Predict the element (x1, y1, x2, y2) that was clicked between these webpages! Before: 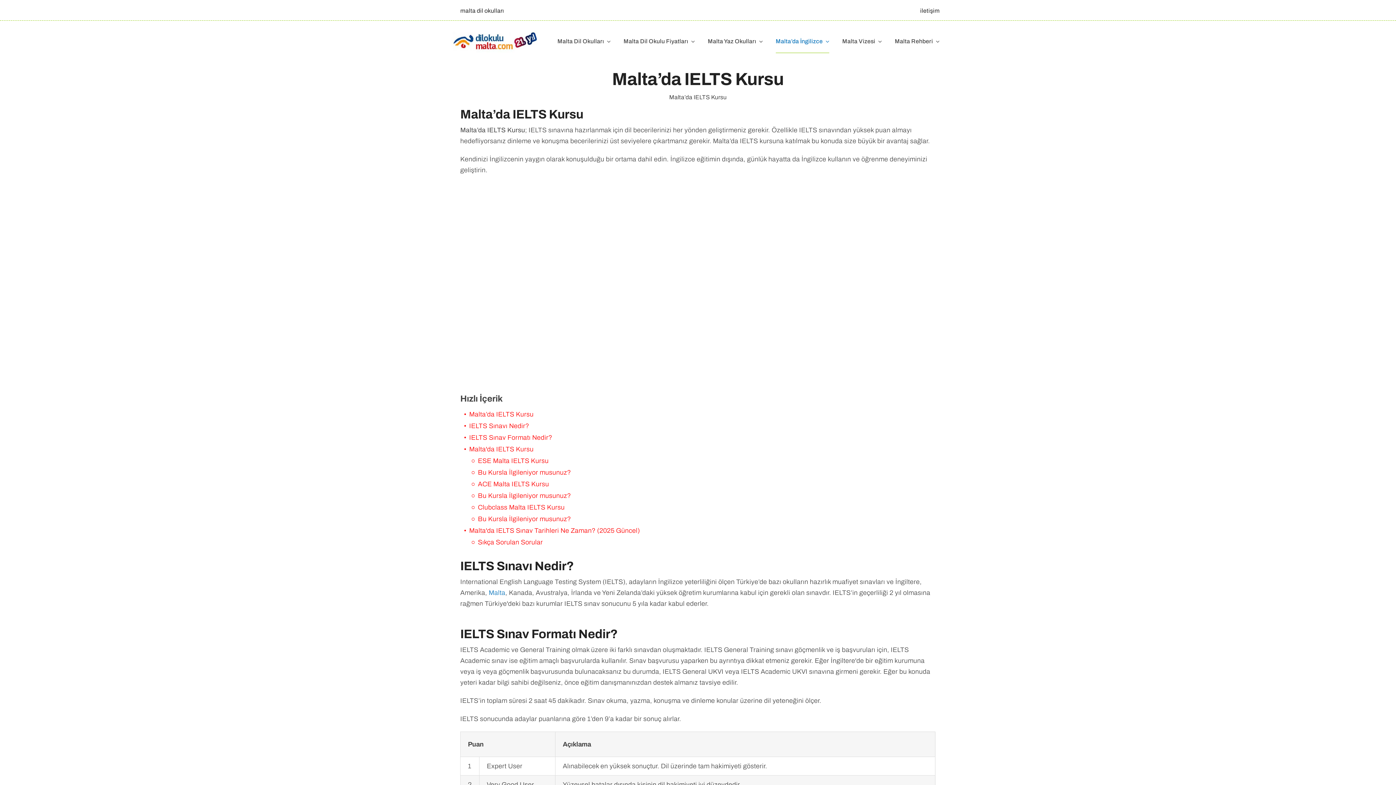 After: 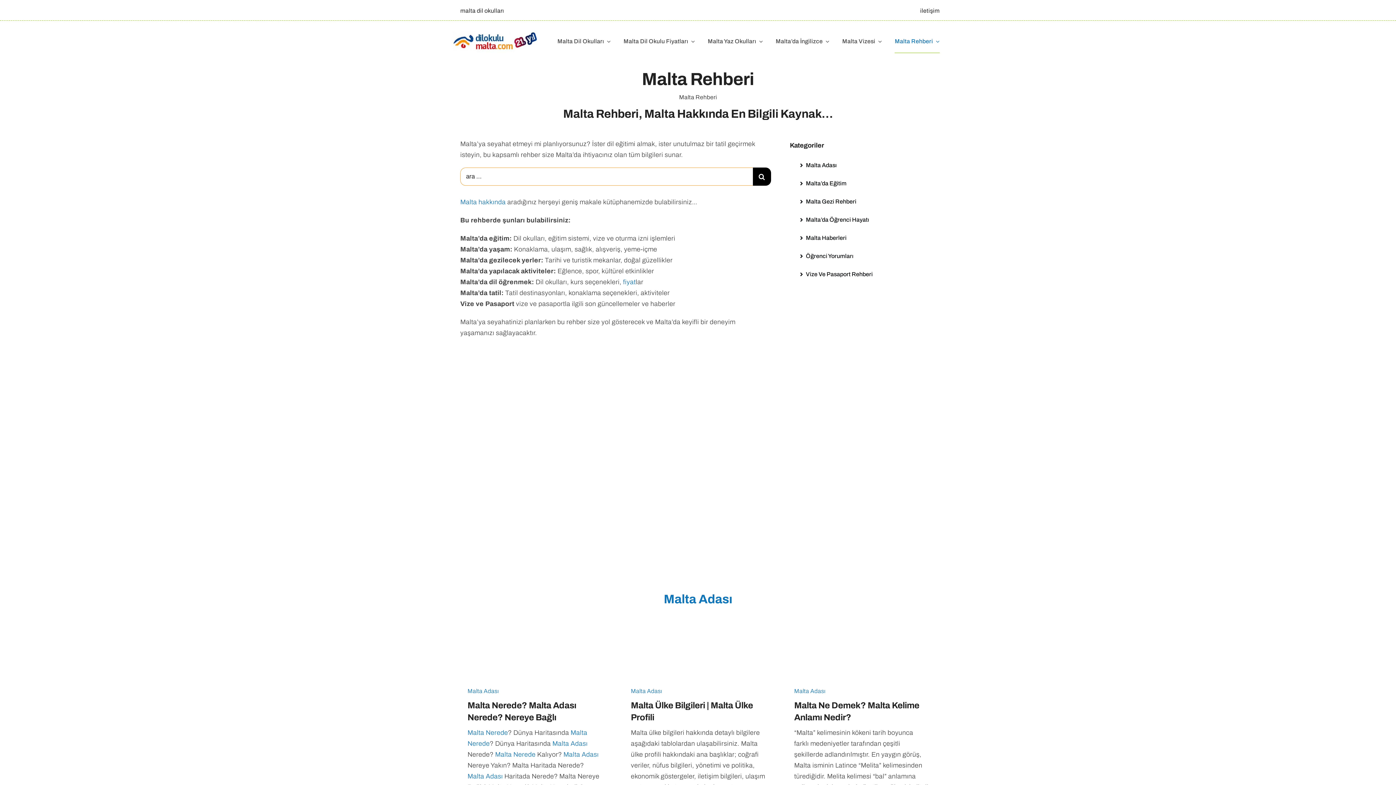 Action: label: Malta Rehberi bbox: (894, 29, 939, 53)